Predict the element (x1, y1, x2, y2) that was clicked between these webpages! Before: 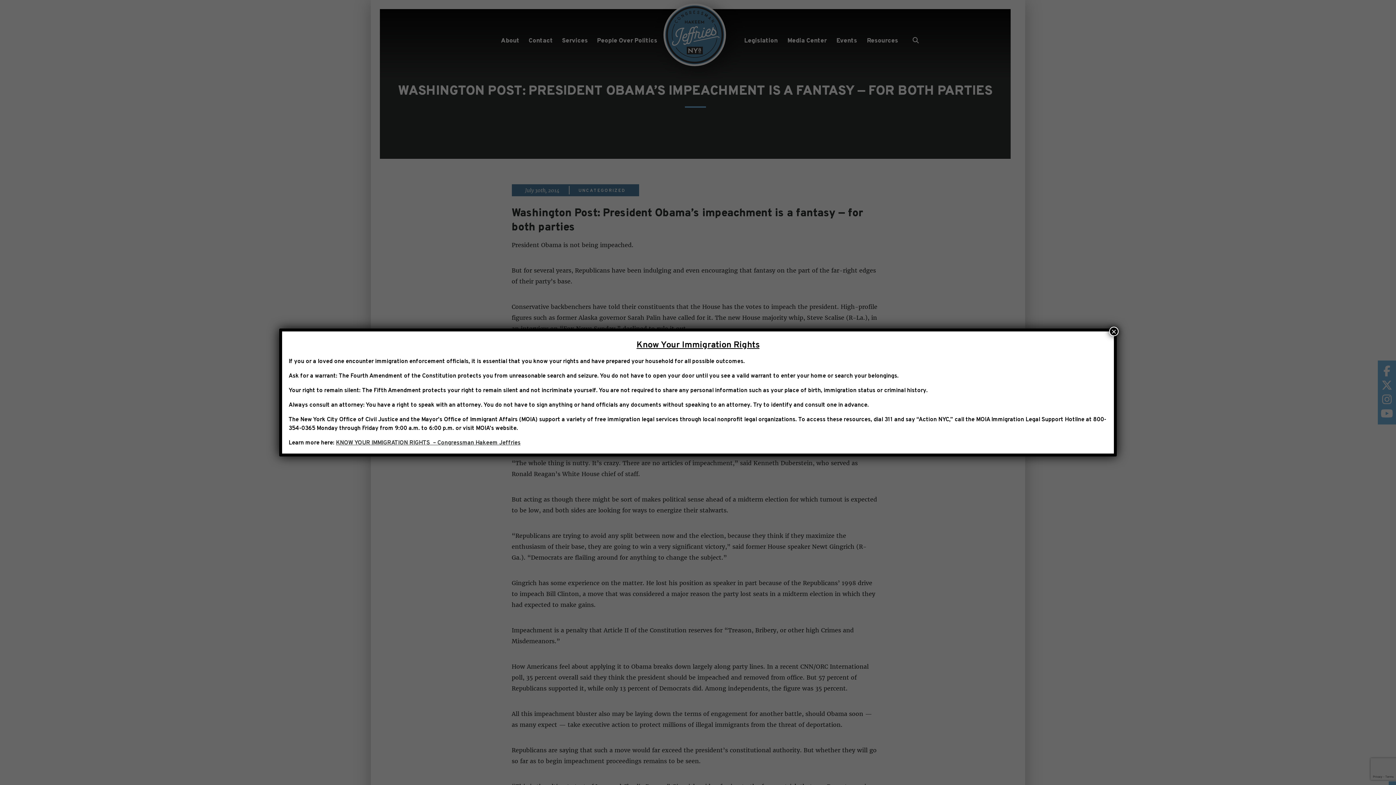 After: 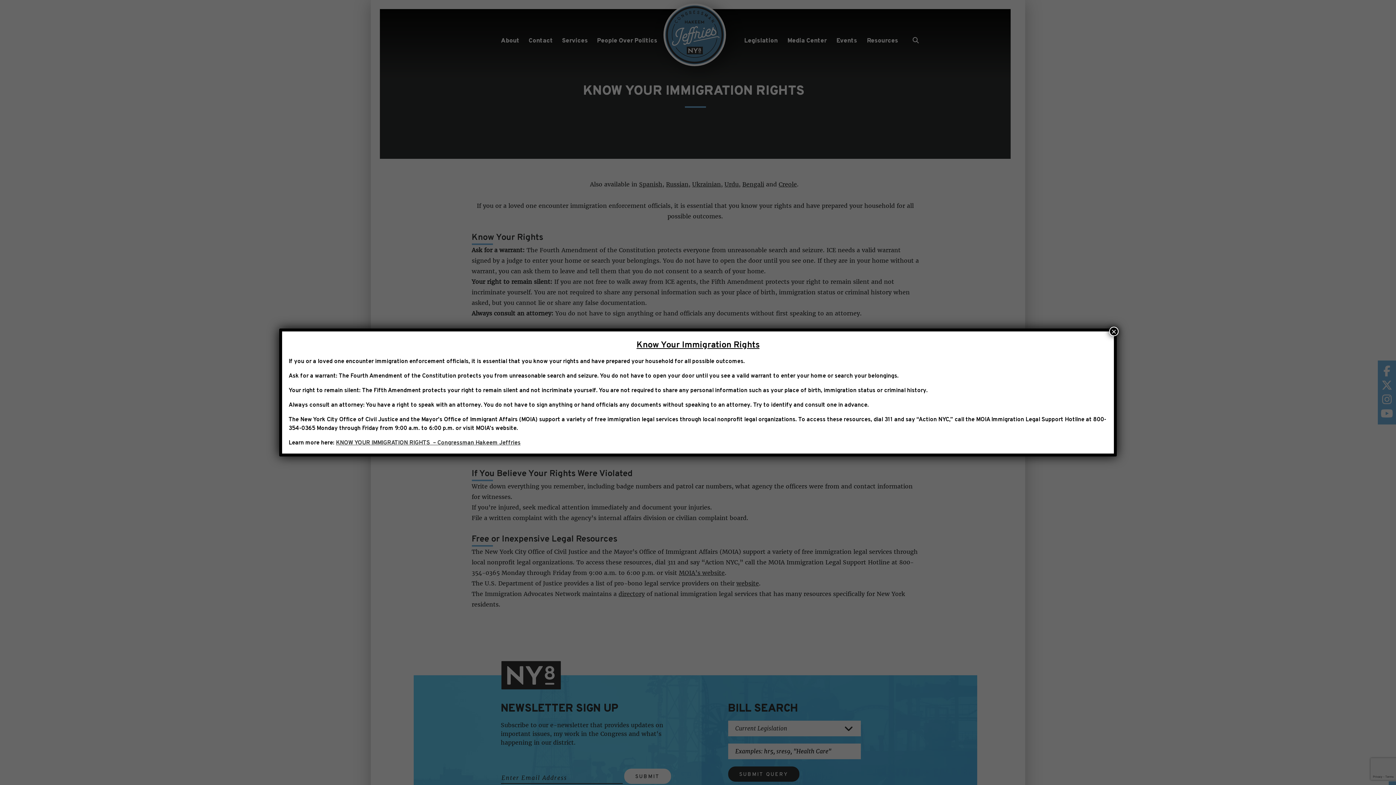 Action: bbox: (336, 438, 520, 446) label: KNOW YOUR IMMIGRATION RIGHTS  – Congressman Hakeem Jeffries